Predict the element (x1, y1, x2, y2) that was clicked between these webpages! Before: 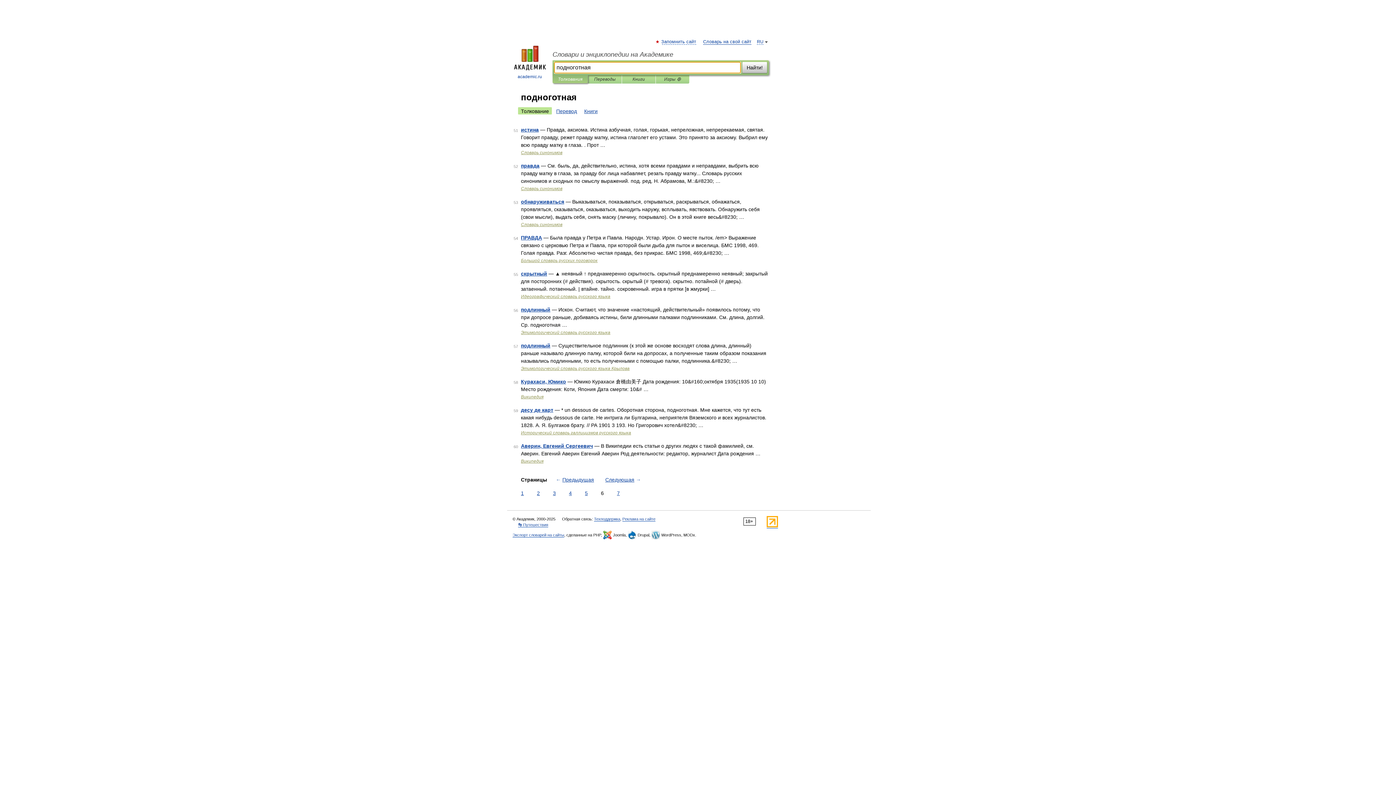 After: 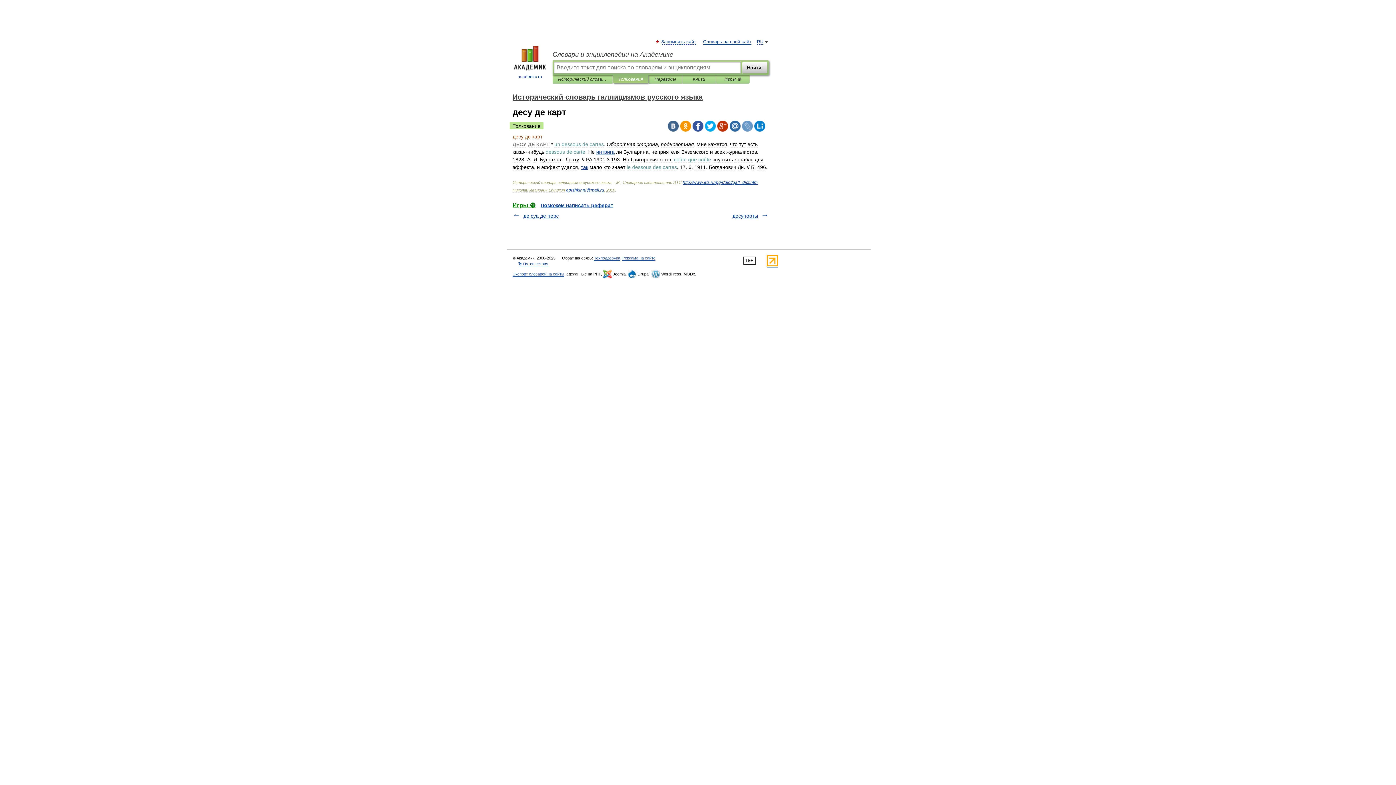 Action: bbox: (521, 407, 553, 413) label: десу де карт